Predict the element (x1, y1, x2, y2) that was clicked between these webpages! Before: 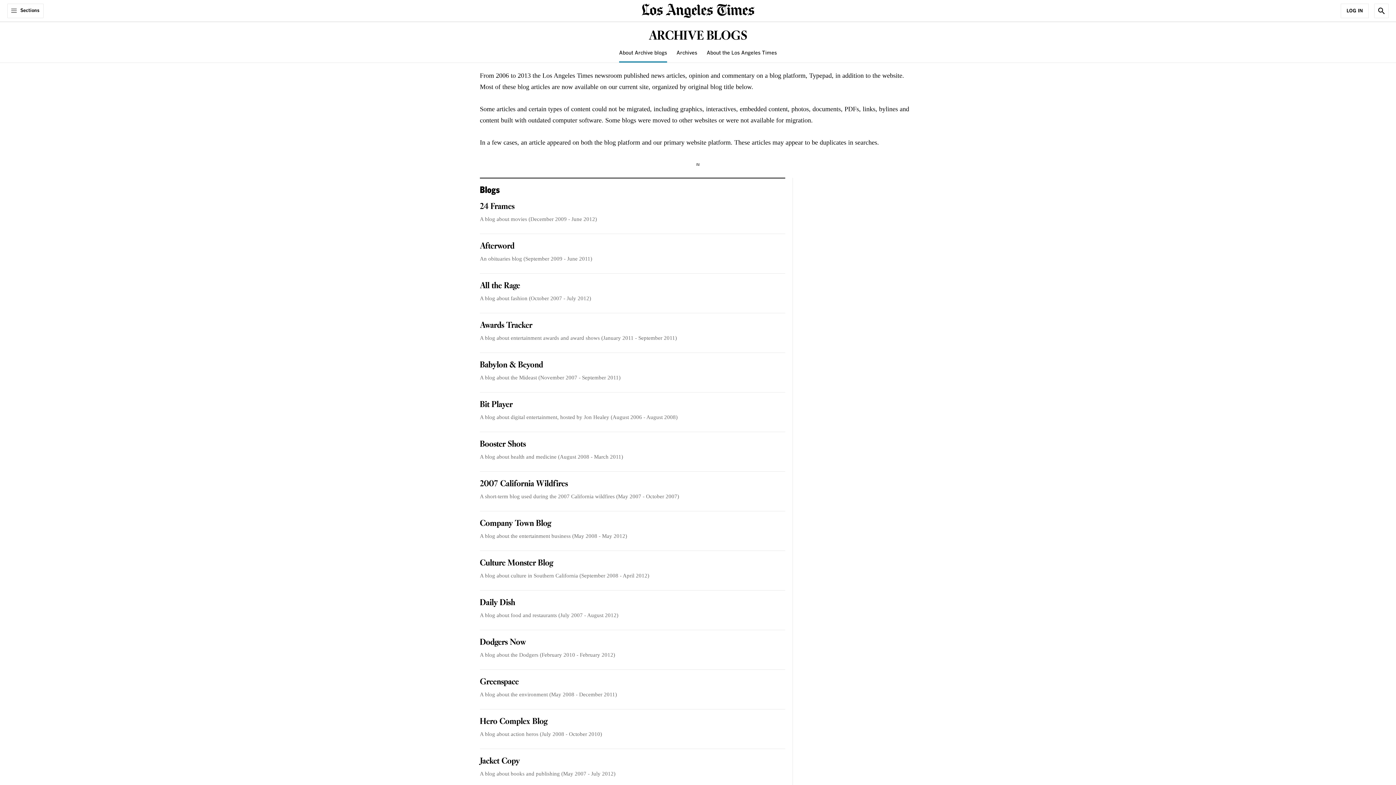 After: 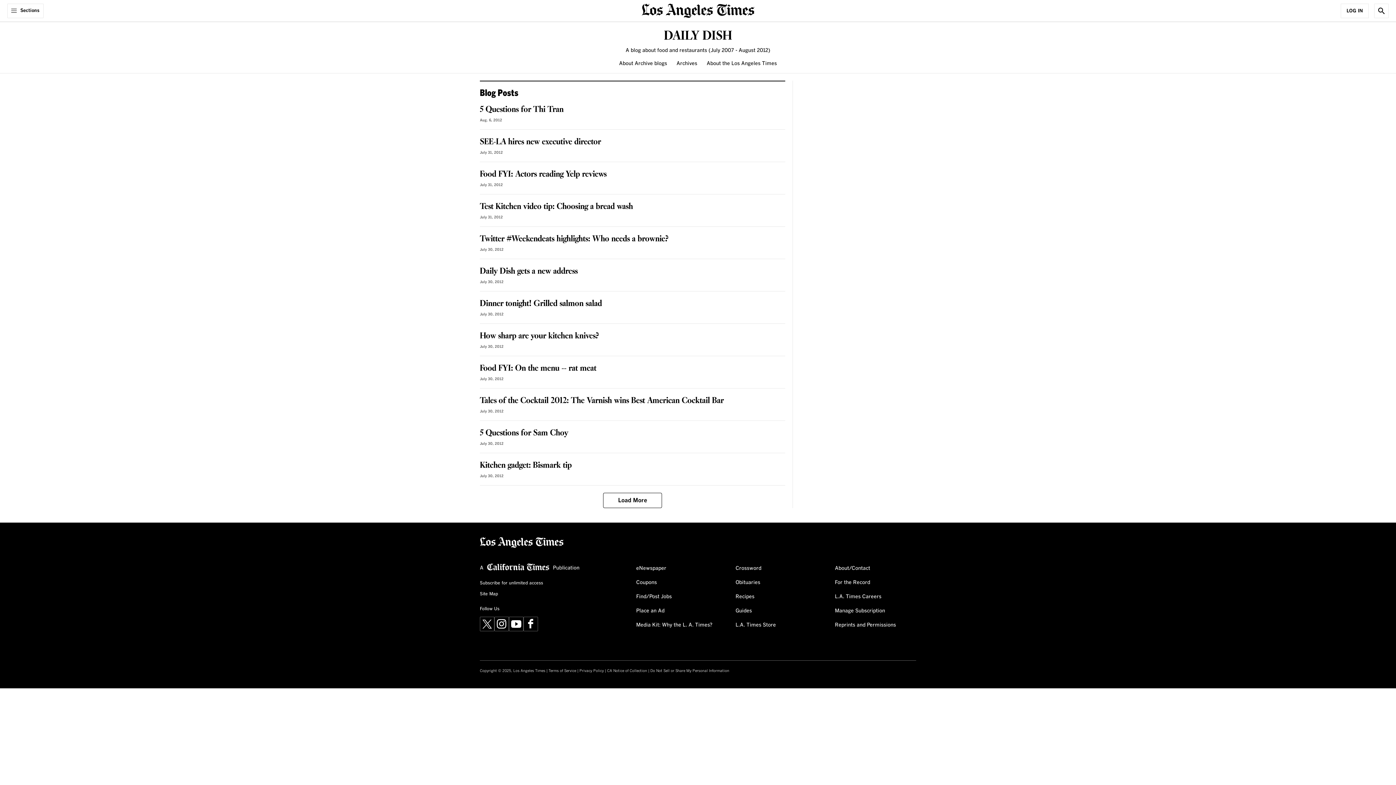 Action: bbox: (480, 597, 515, 609) label: Daily Dish